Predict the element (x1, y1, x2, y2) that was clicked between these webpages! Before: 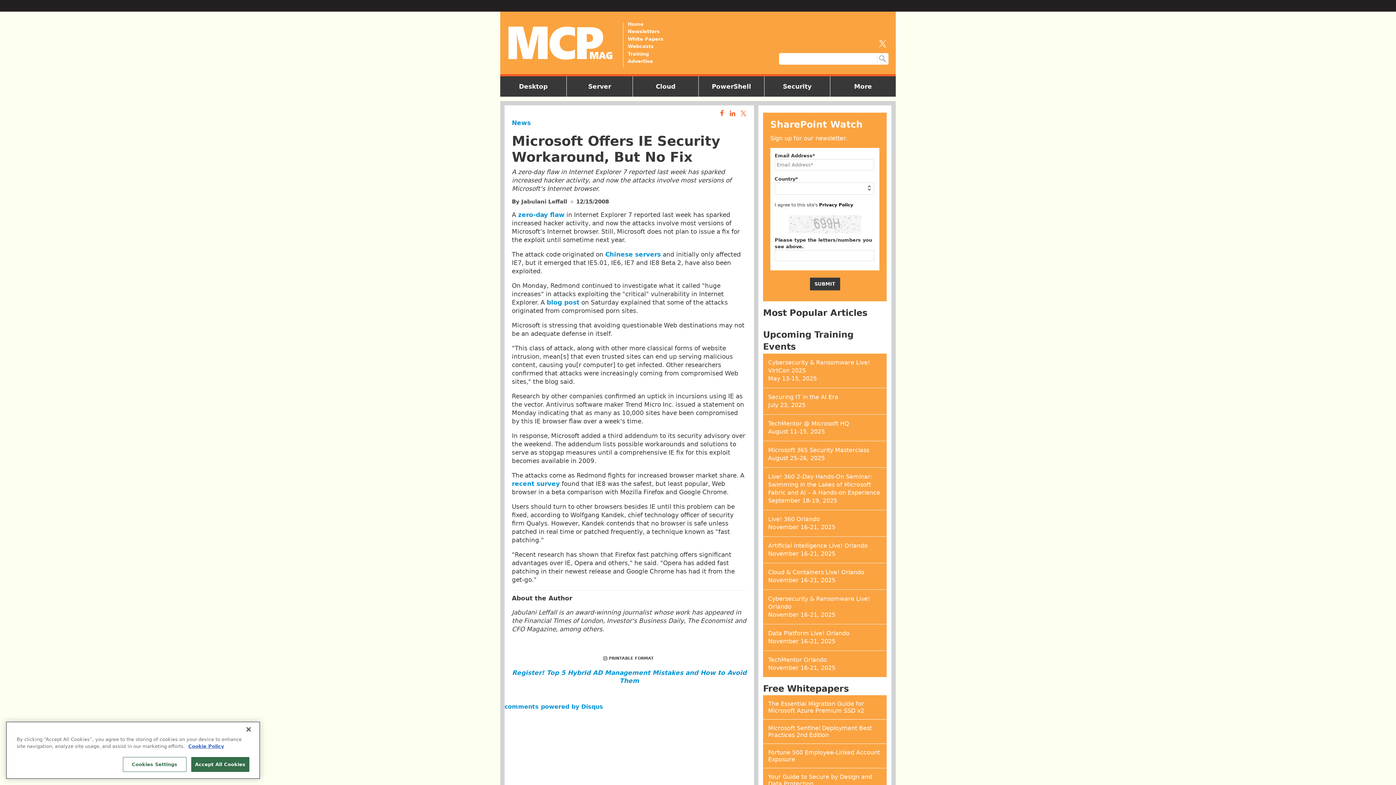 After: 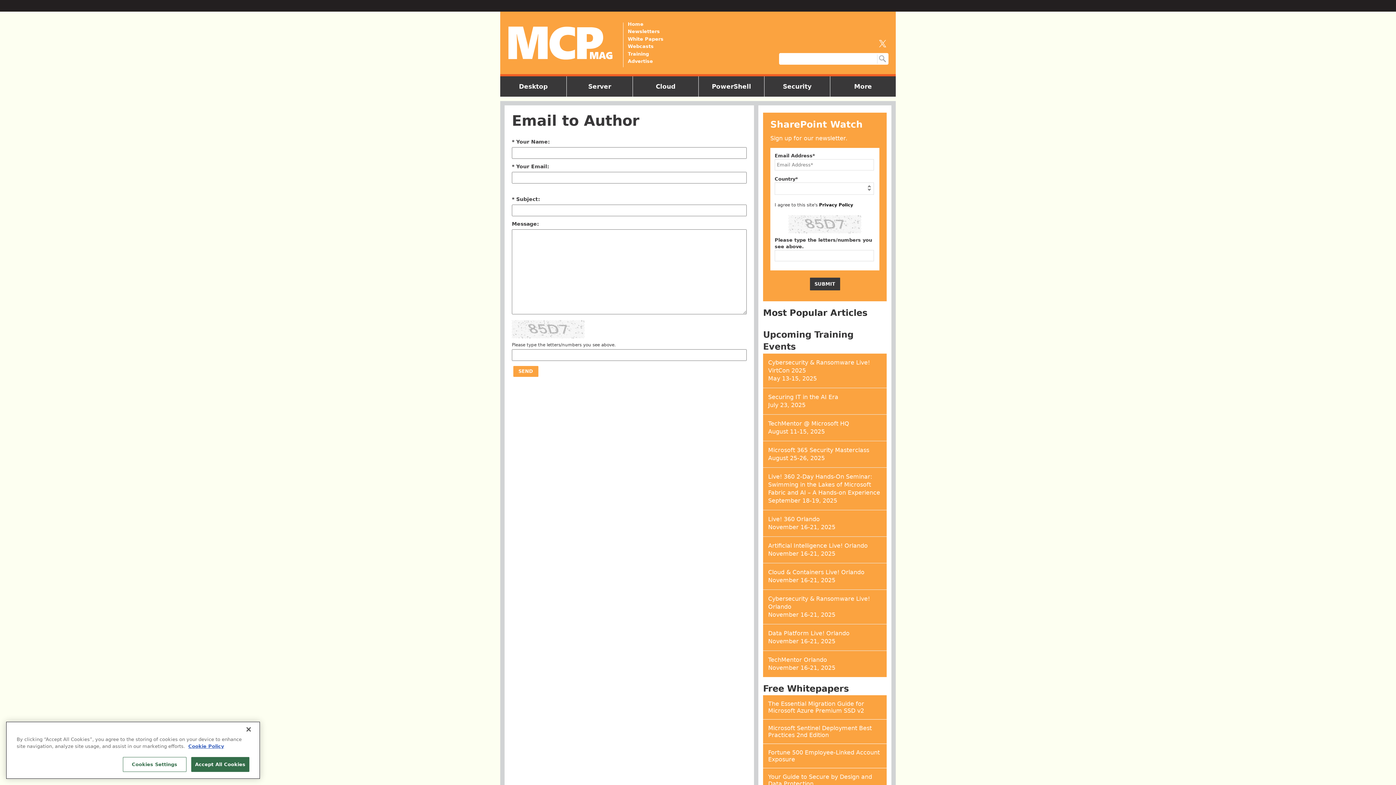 Action: bbox: (521, 198, 567, 205) label: Jabulani Leffall